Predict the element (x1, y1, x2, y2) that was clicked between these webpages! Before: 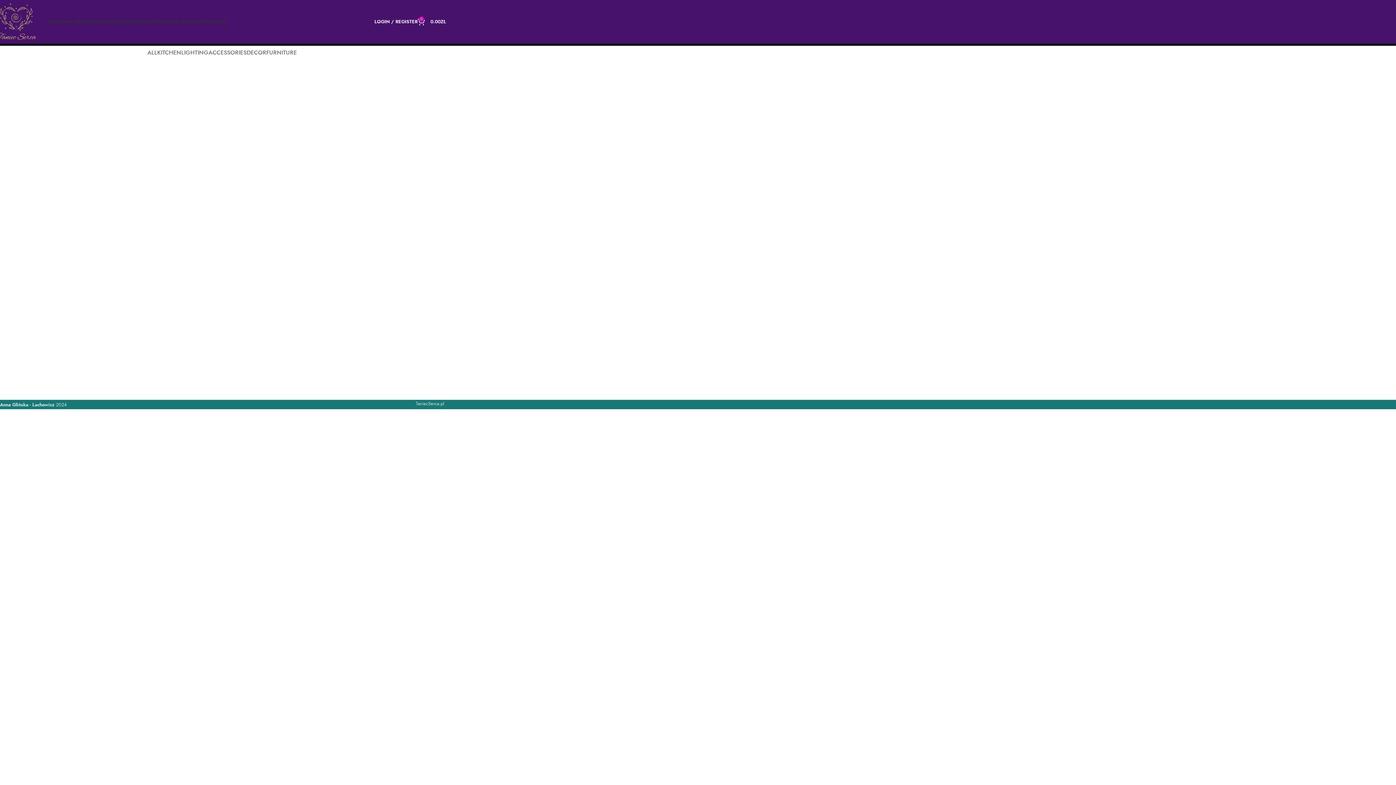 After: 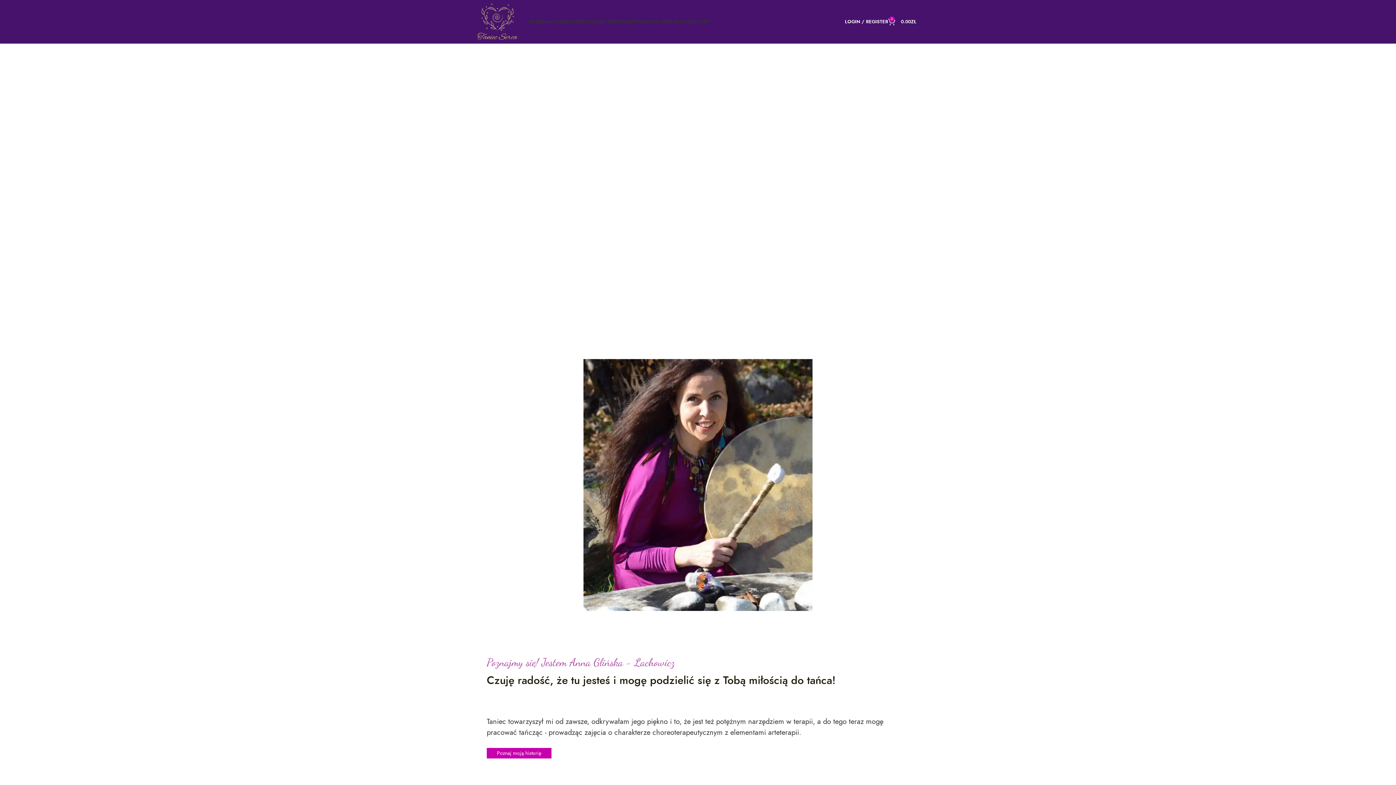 Action: label: Site logo bbox: (-3, 17, 36, 25)